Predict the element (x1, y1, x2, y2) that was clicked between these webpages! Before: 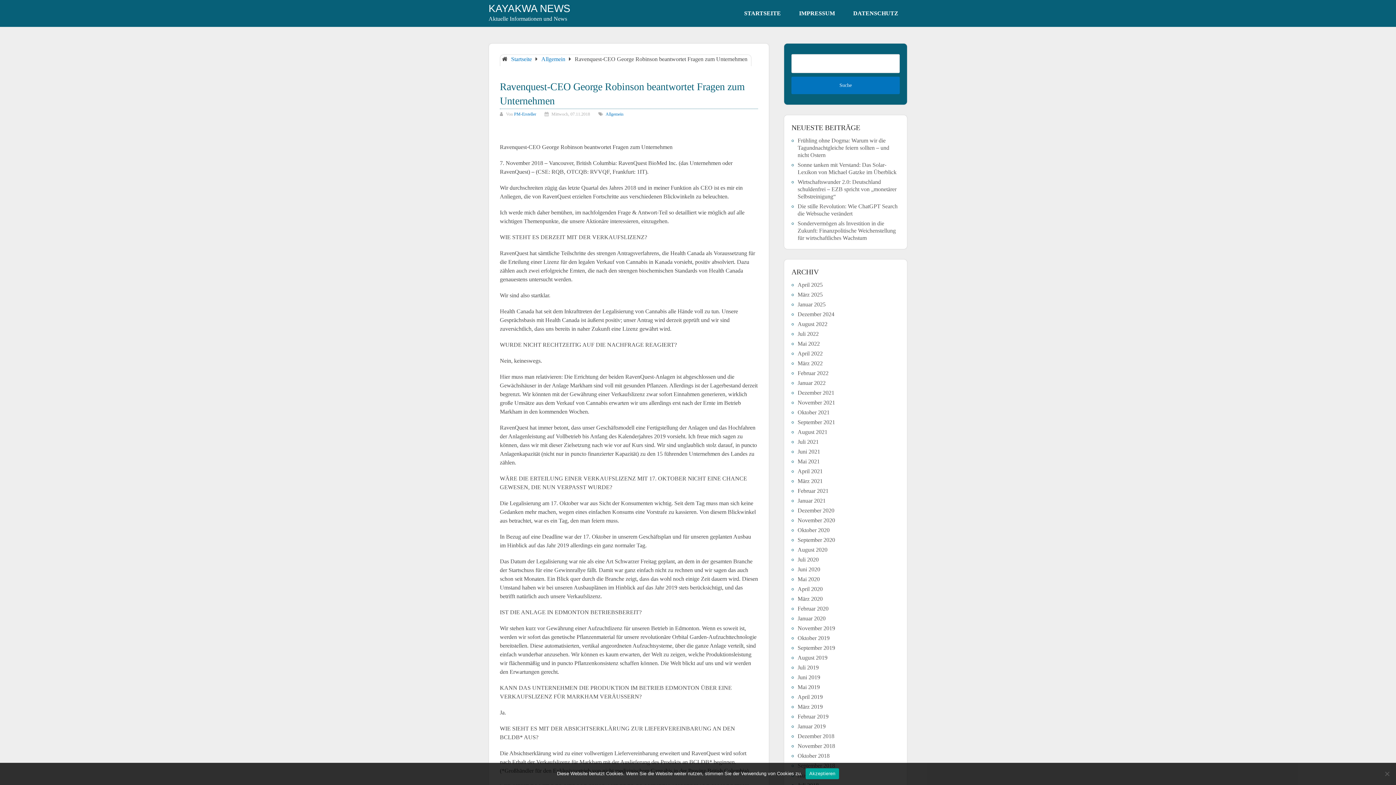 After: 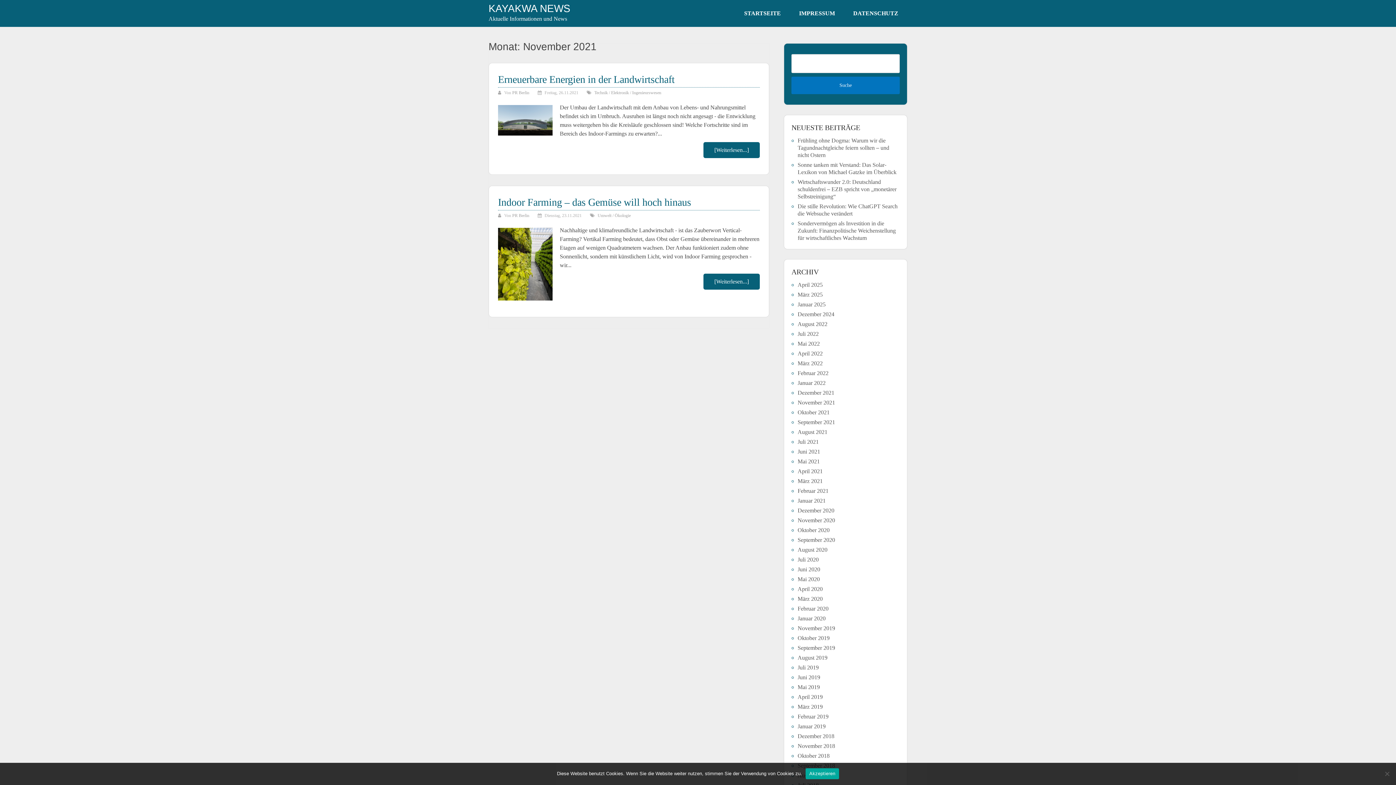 Action: bbox: (797, 399, 835, 405) label: November 2021